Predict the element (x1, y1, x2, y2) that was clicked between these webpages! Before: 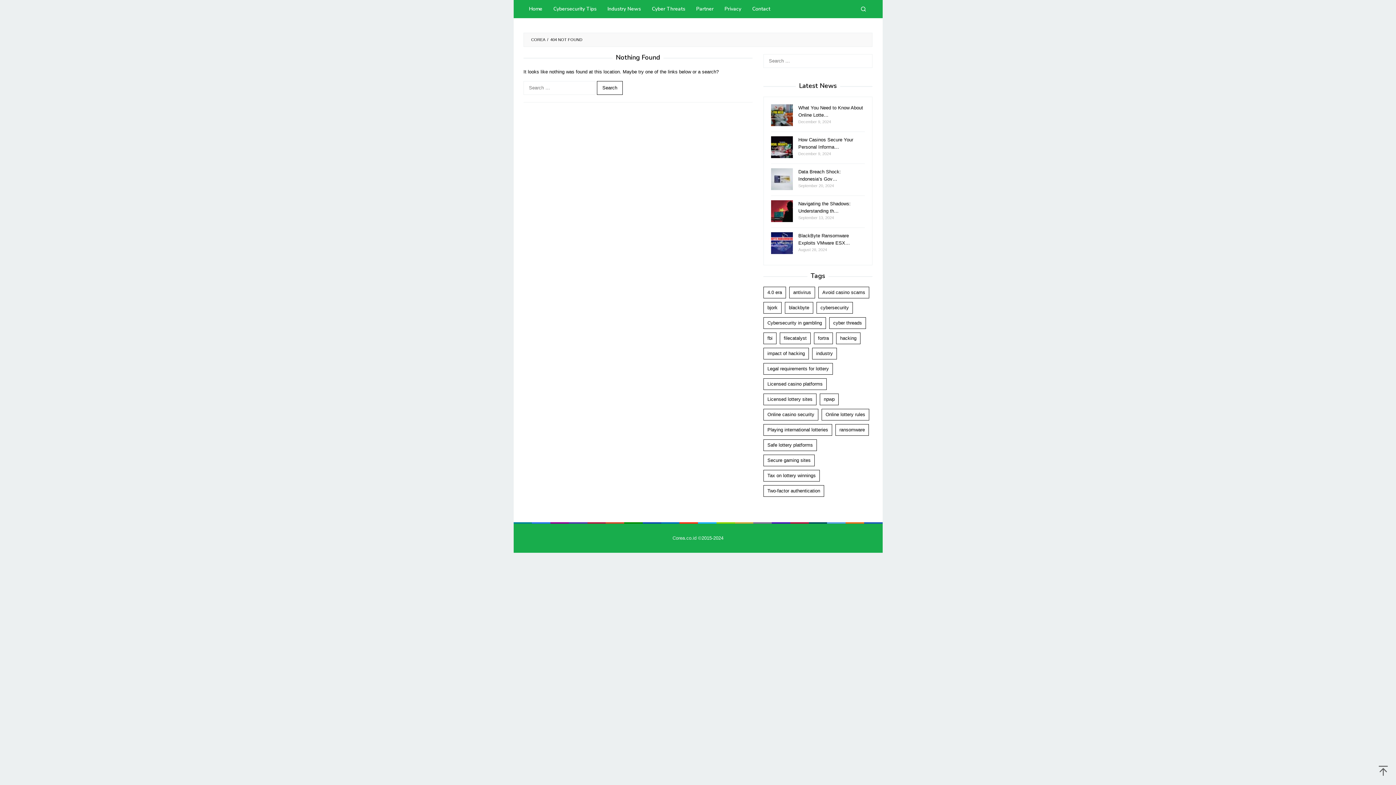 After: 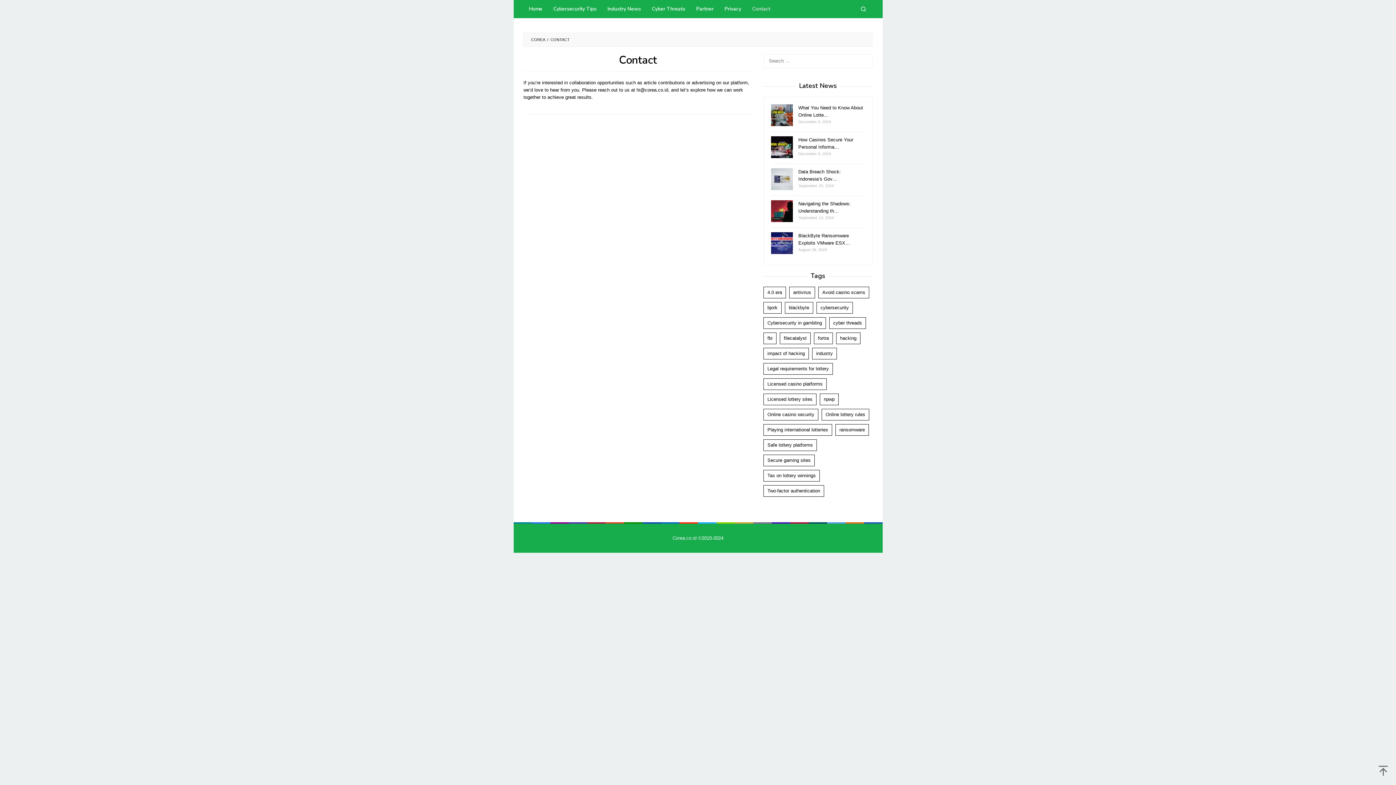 Action: bbox: (746, 0, 776, 18) label: Contact